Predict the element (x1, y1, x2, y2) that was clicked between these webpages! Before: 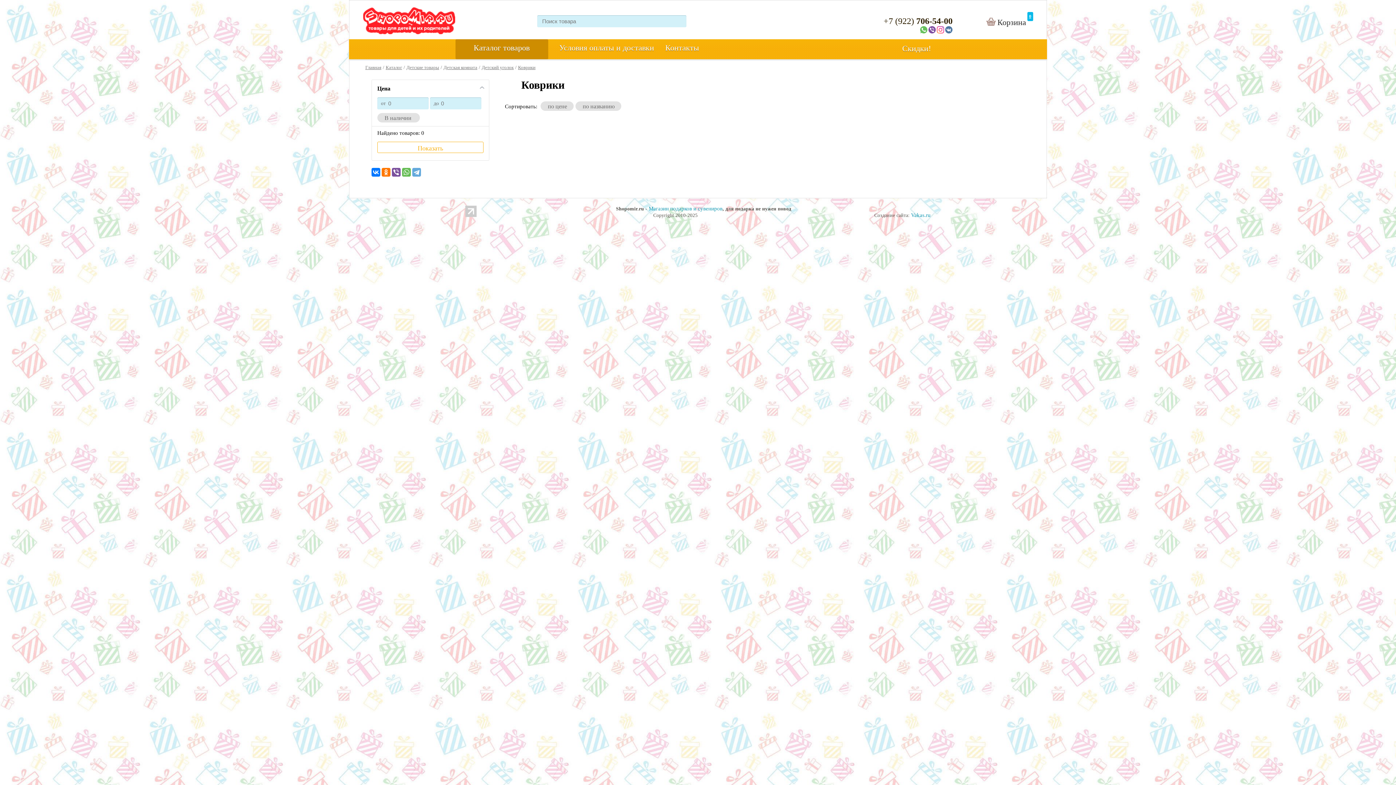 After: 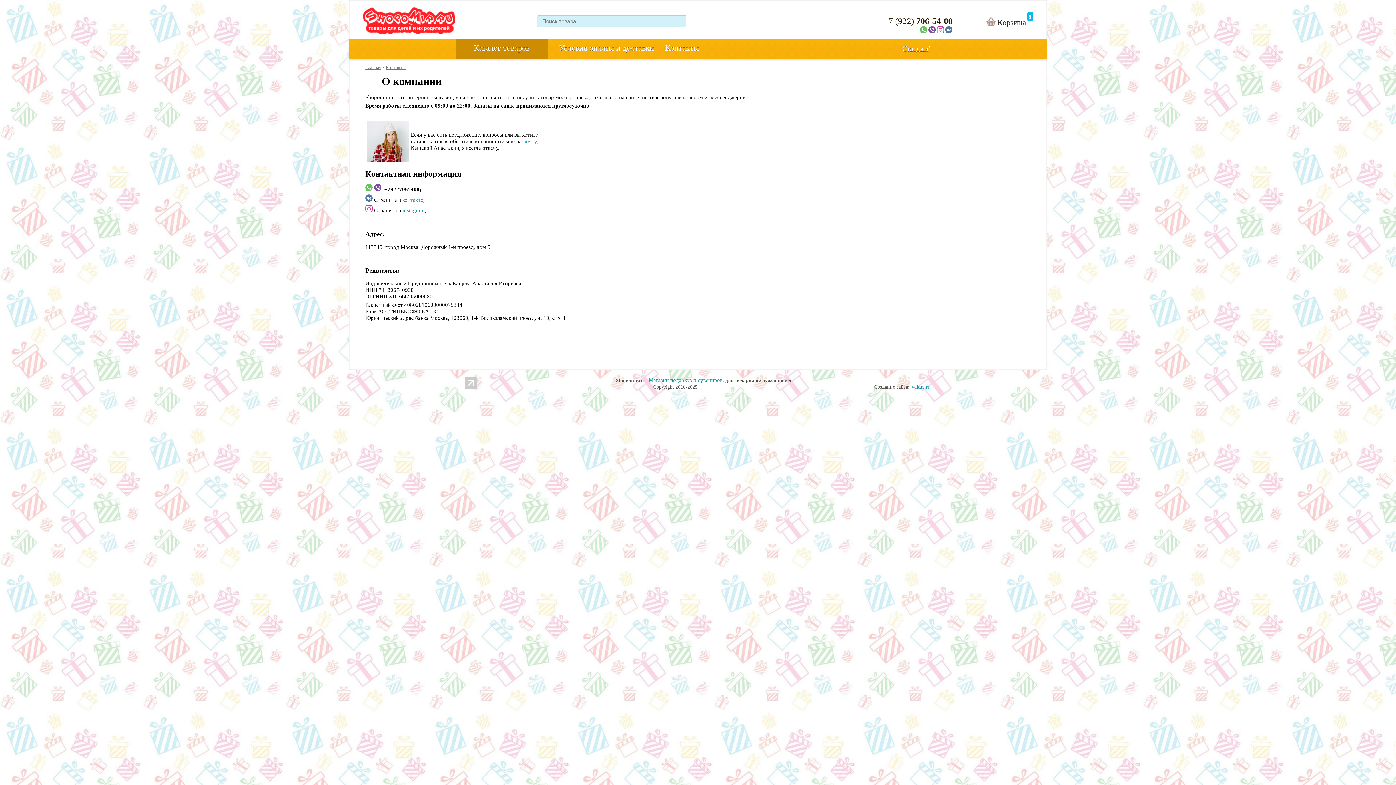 Action: bbox: (665, 43, 699, 52) label: Контакты